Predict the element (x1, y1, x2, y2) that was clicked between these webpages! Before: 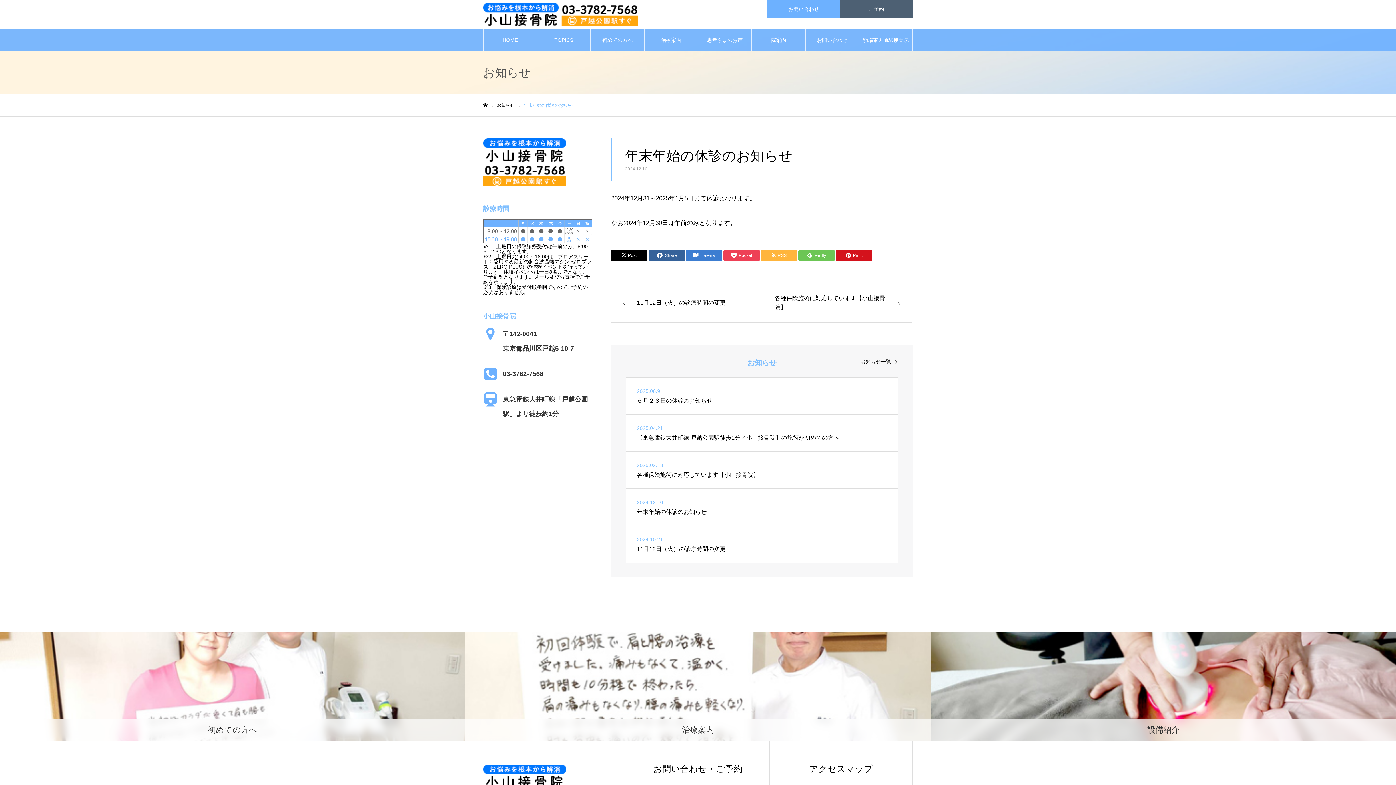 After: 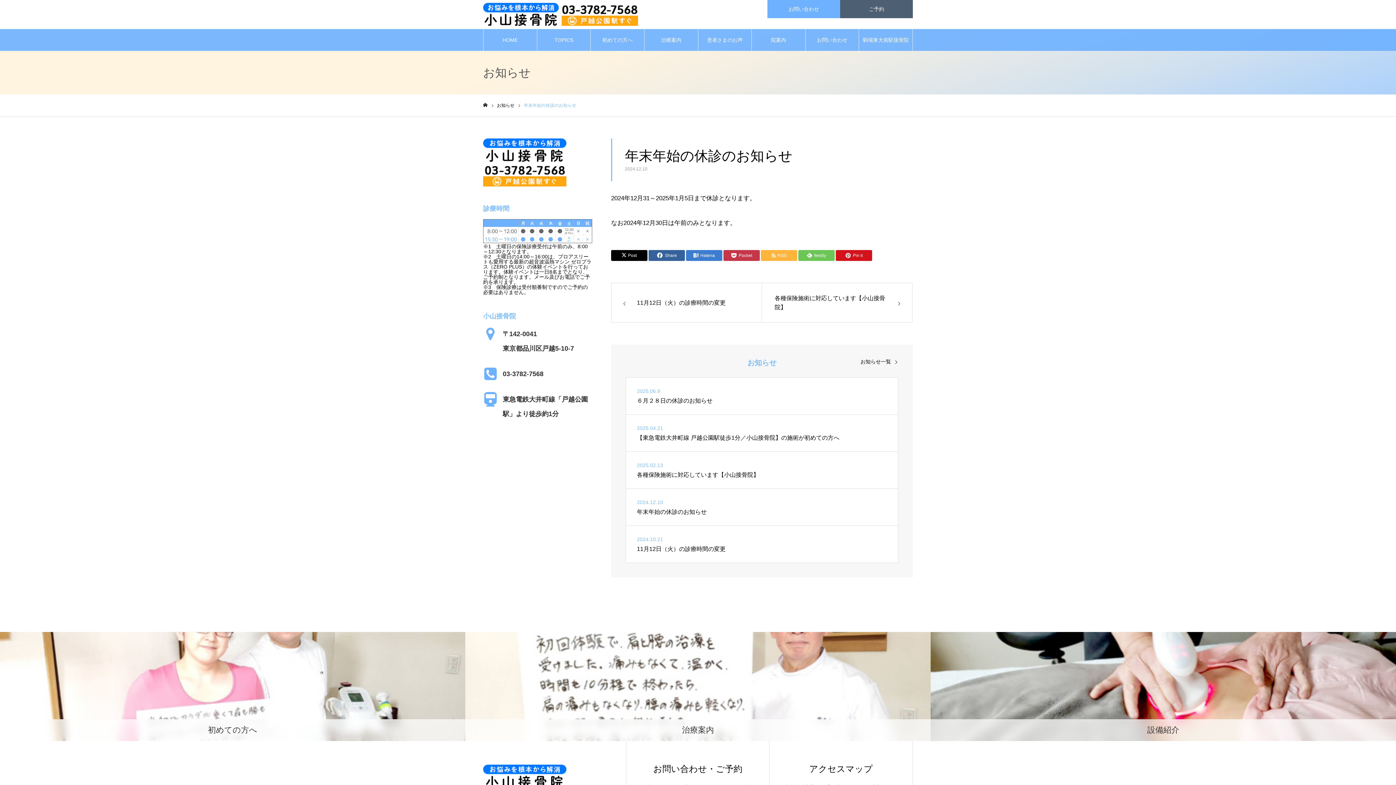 Action: label: Pocket bbox: (723, 250, 760, 261)